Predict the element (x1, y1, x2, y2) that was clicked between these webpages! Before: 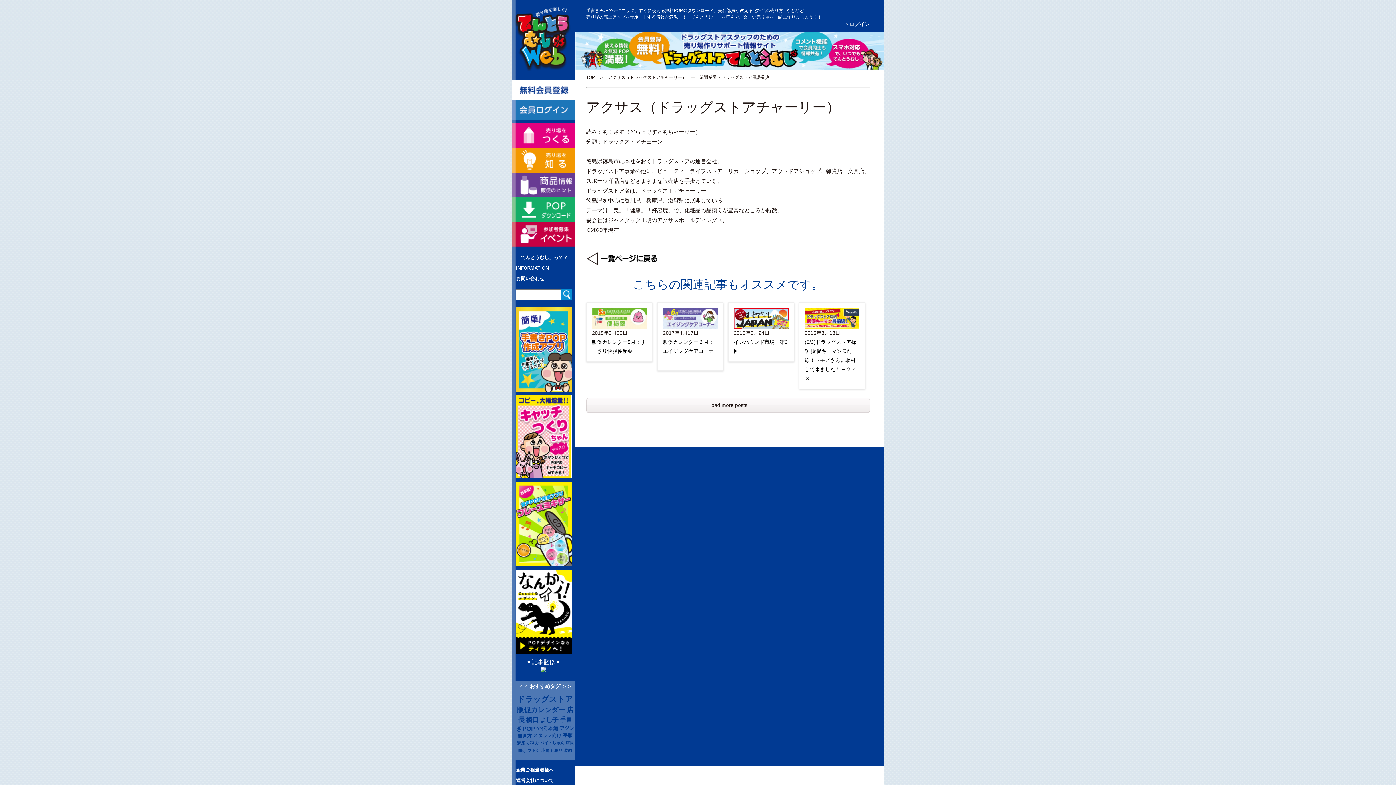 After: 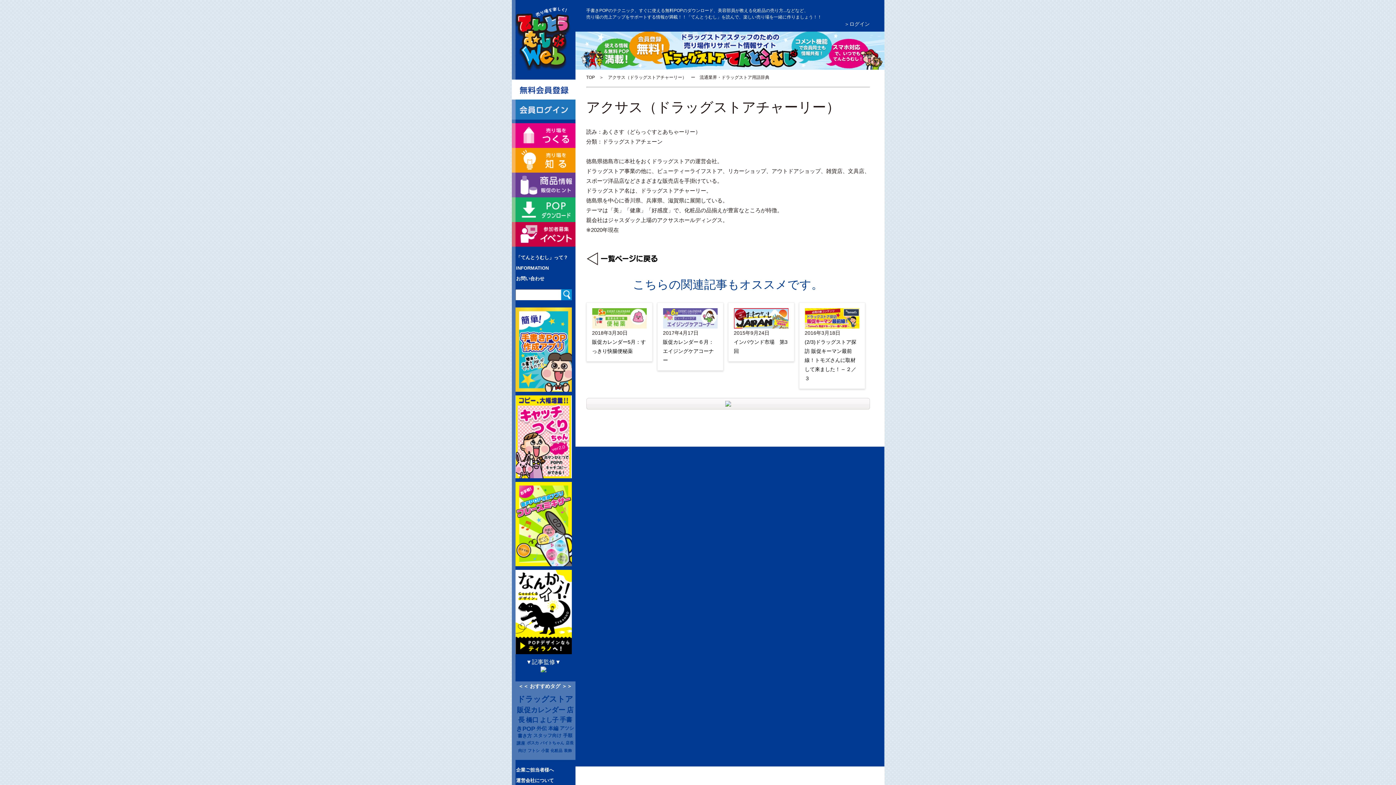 Action: label: Load more posts bbox: (586, 398, 870, 413)